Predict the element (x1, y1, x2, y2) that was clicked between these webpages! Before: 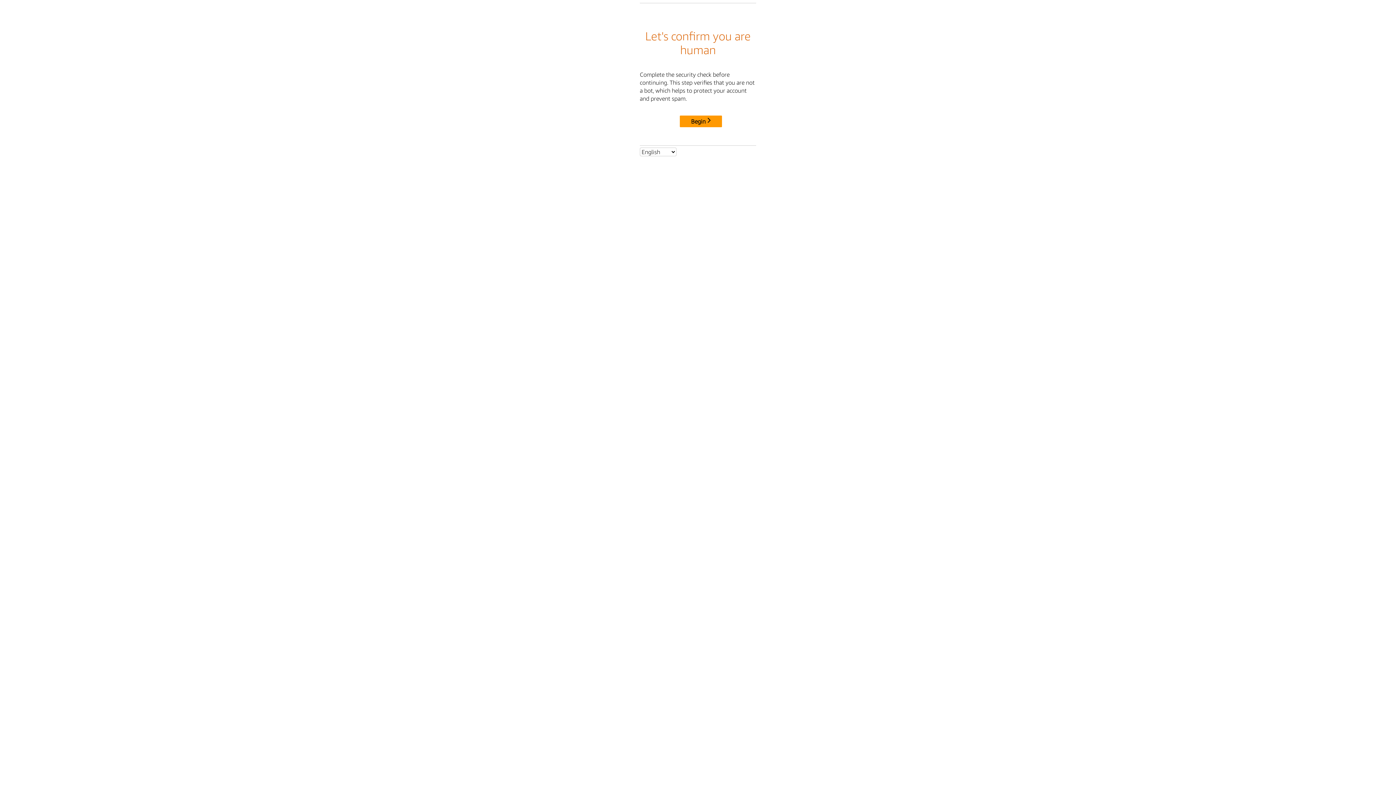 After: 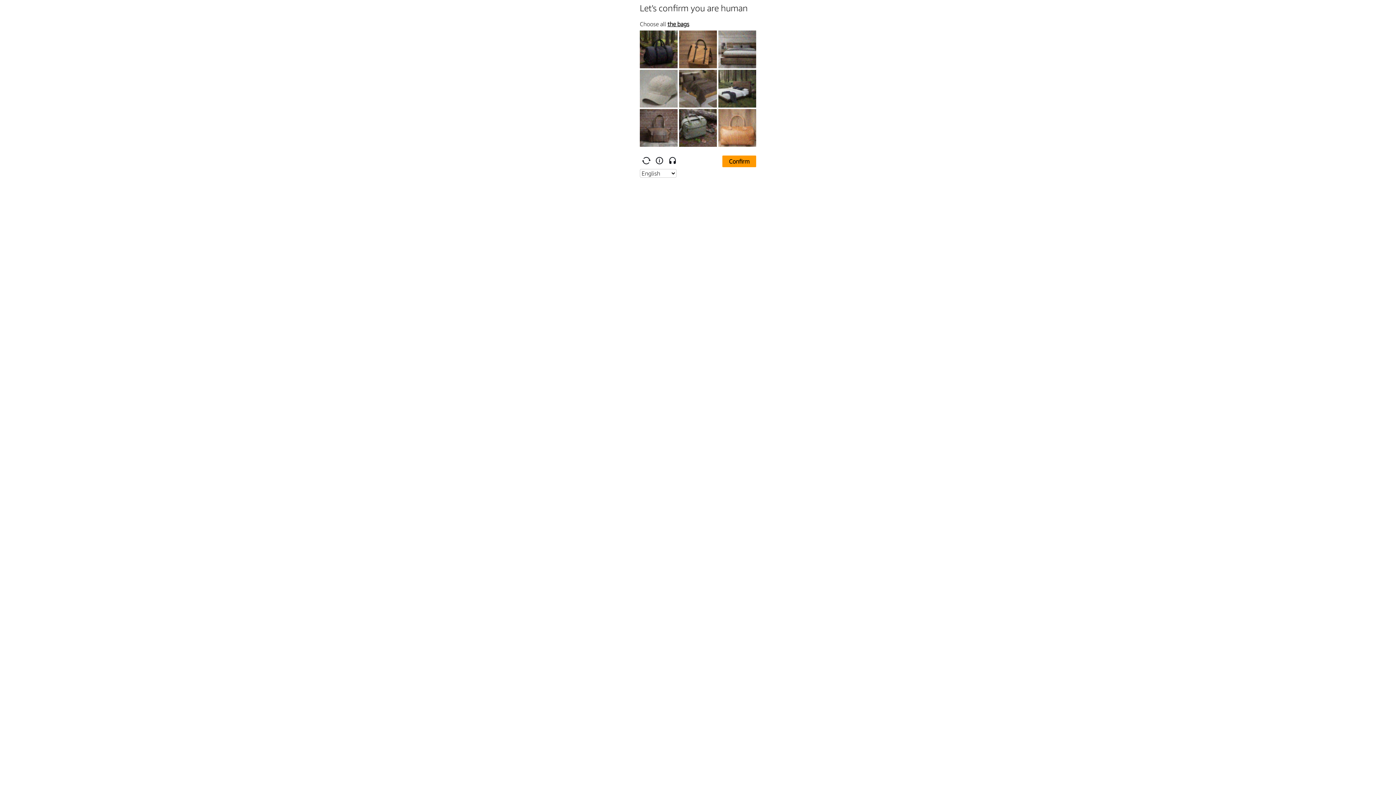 Action: label: Begin bbox: (680, 115, 722, 127)